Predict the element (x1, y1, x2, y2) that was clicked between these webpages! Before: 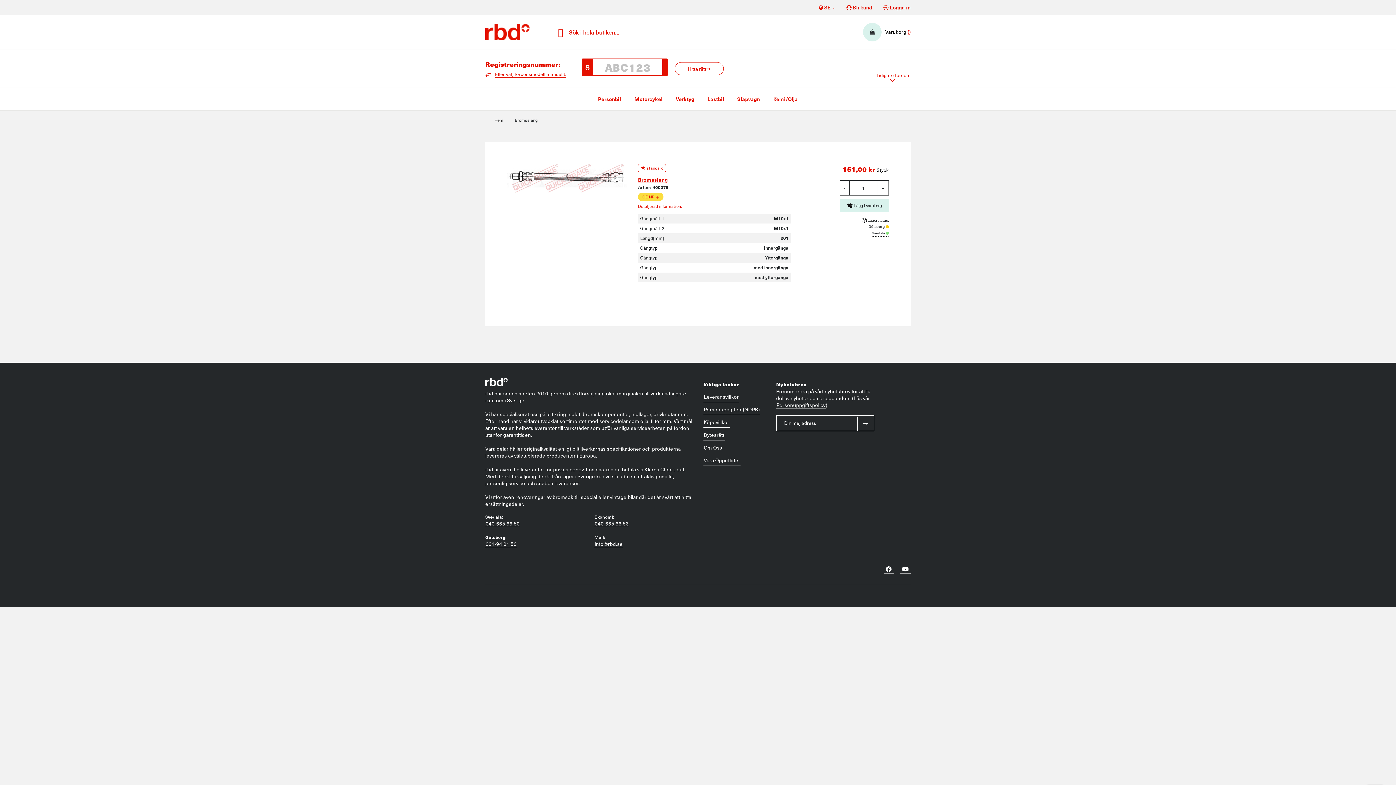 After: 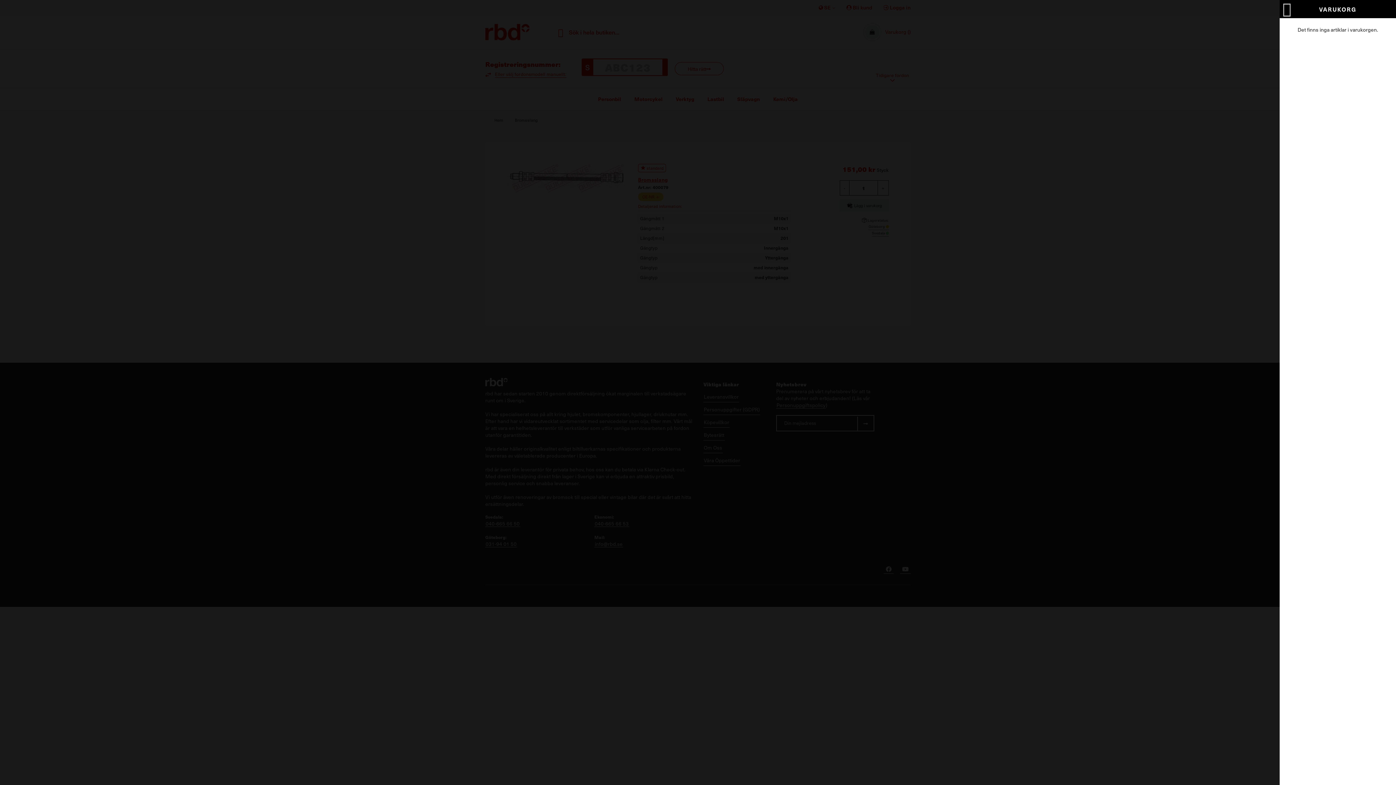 Action: bbox: (864, 23, 880, 40)